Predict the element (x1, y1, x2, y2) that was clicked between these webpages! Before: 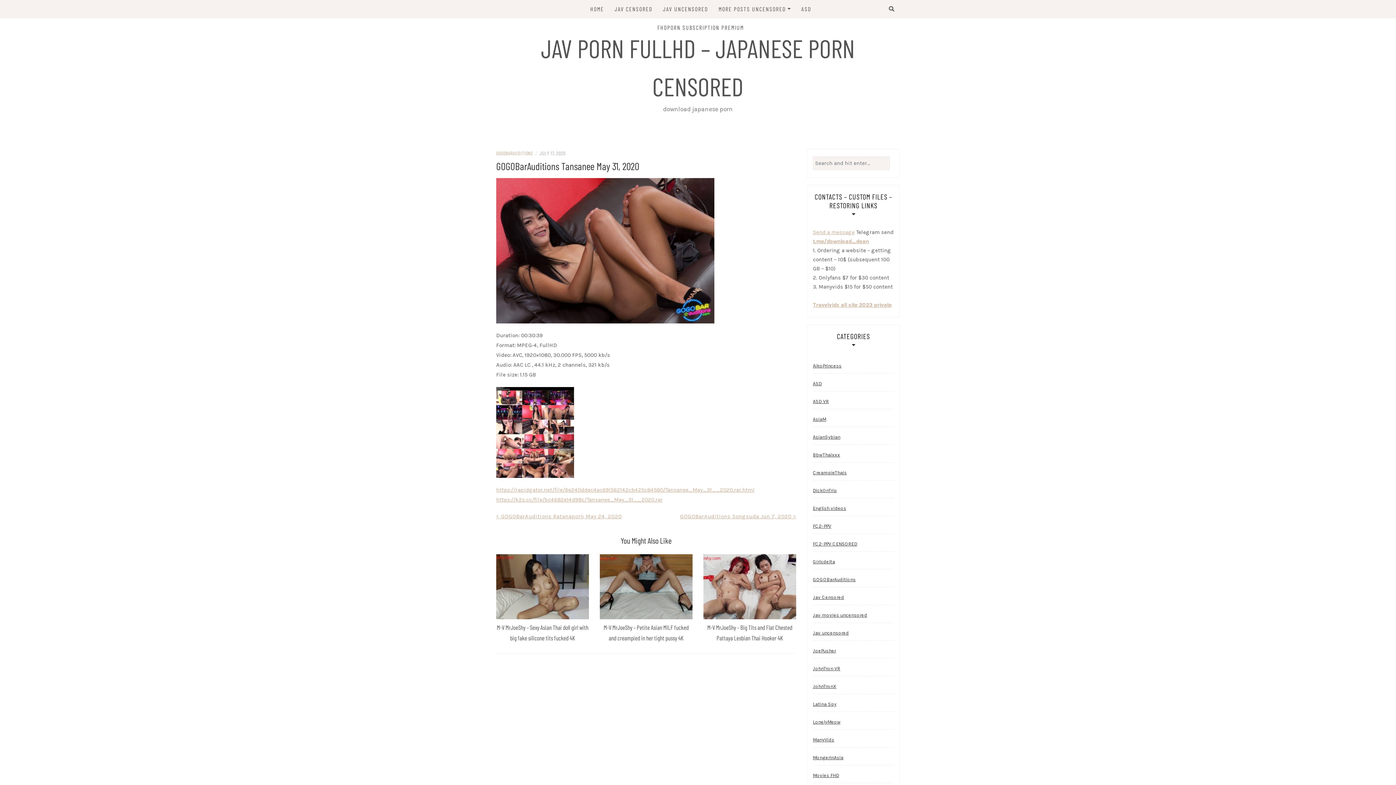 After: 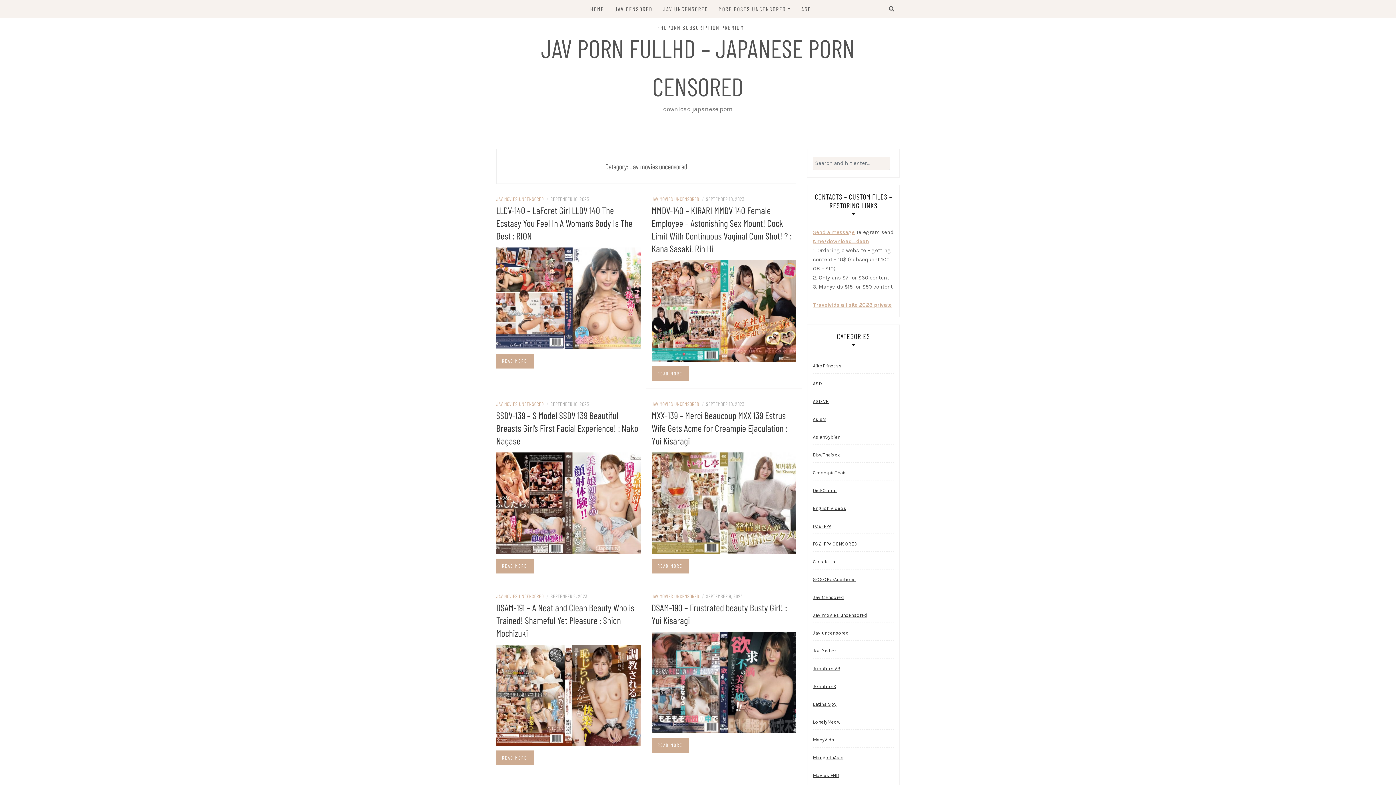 Action: label: Jav movies uncensored bbox: (813, 608, 867, 622)